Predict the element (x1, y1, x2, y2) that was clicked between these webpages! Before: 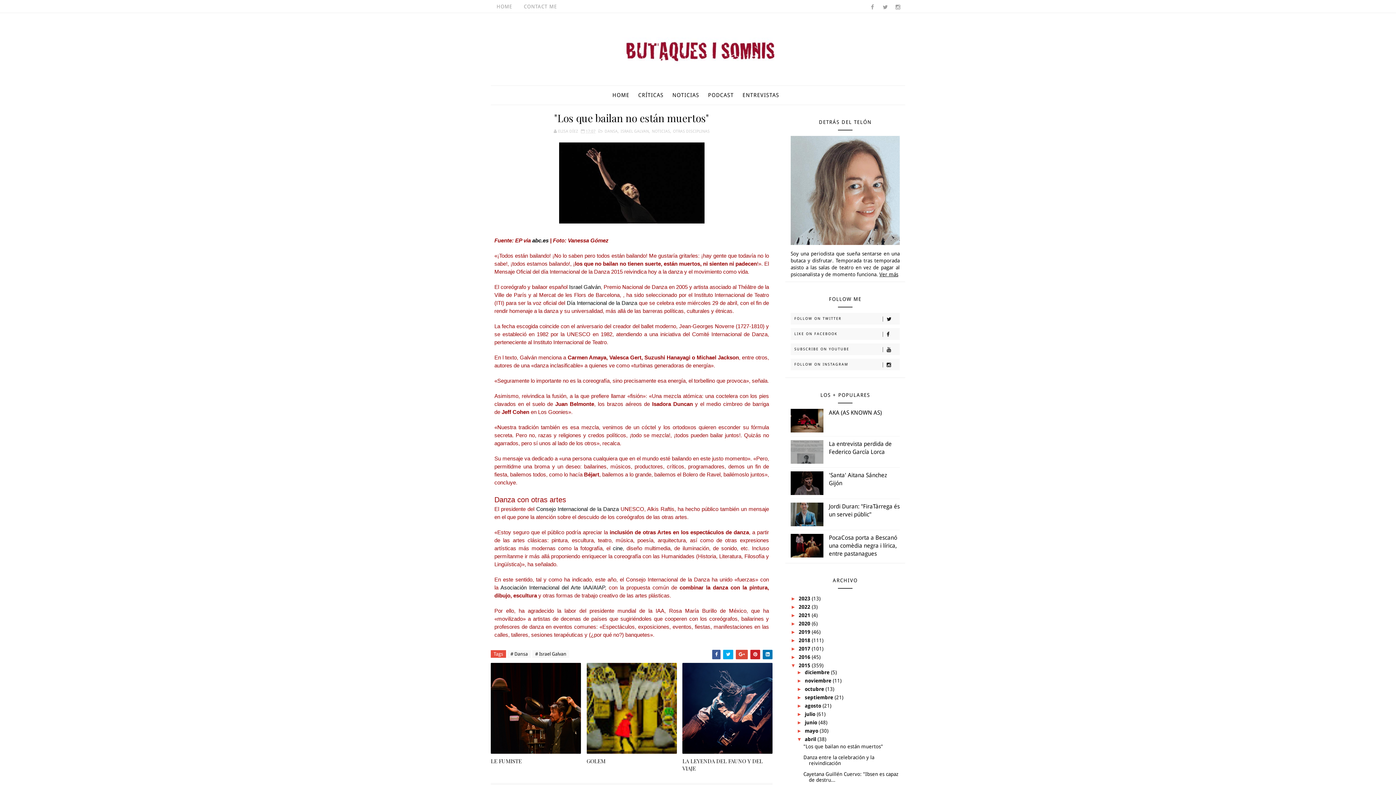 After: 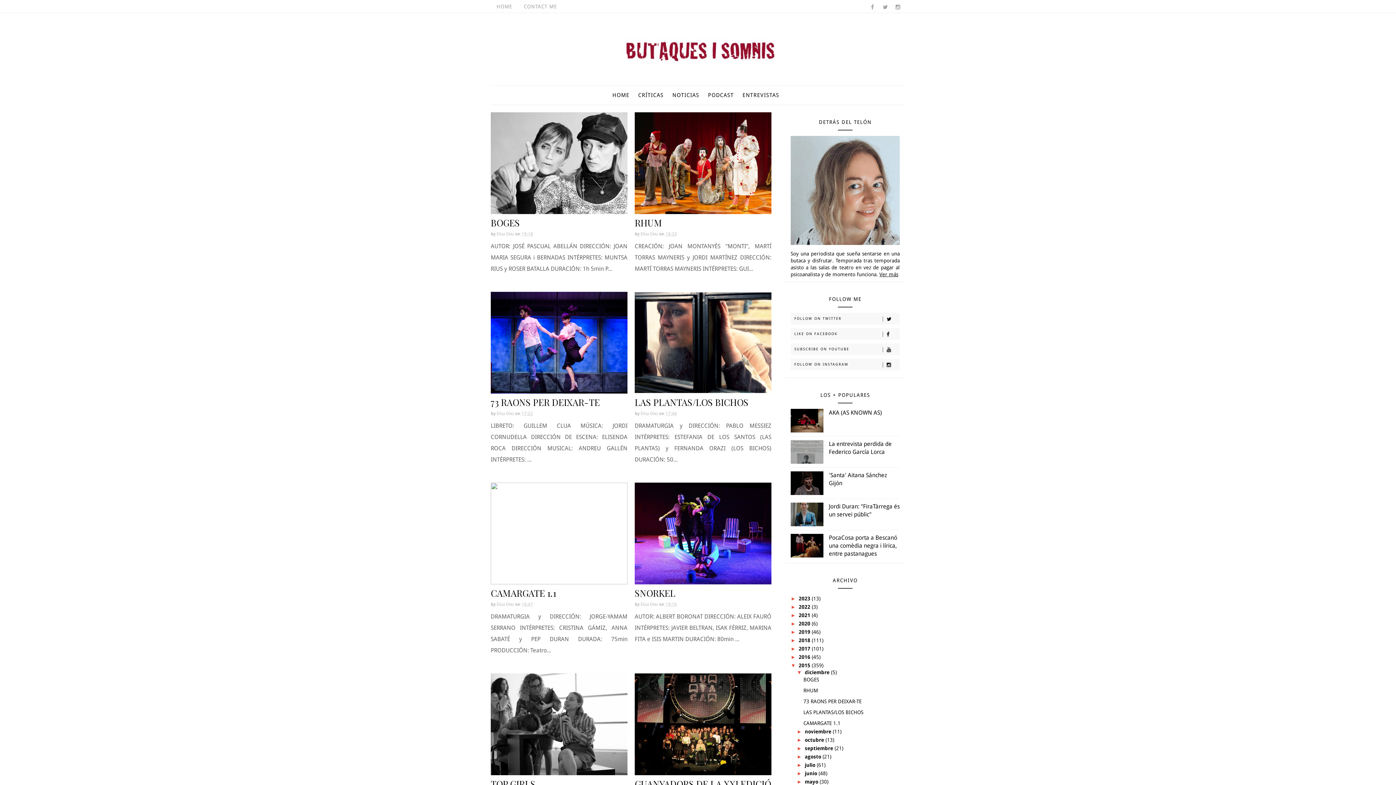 Action: bbox: (798, 662, 812, 668) label: 2015 